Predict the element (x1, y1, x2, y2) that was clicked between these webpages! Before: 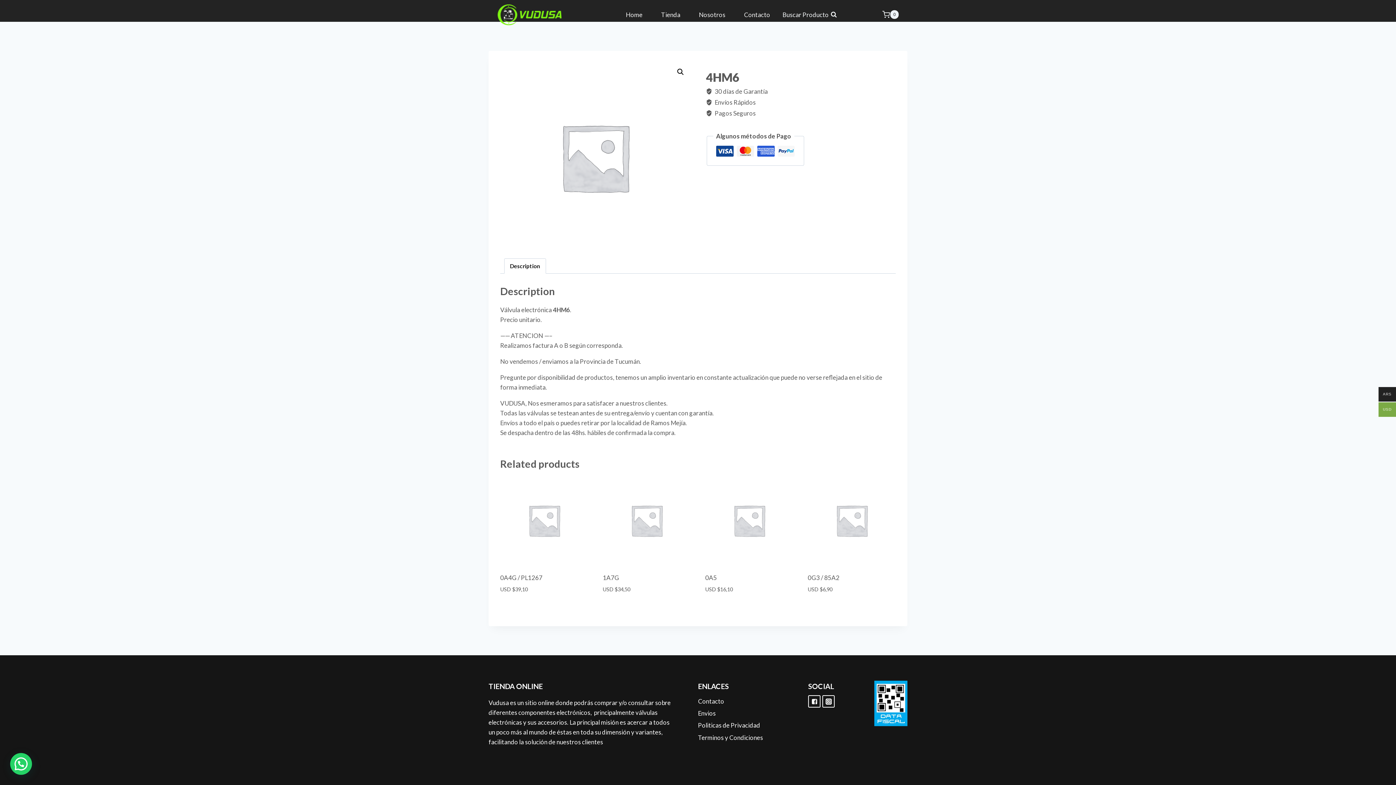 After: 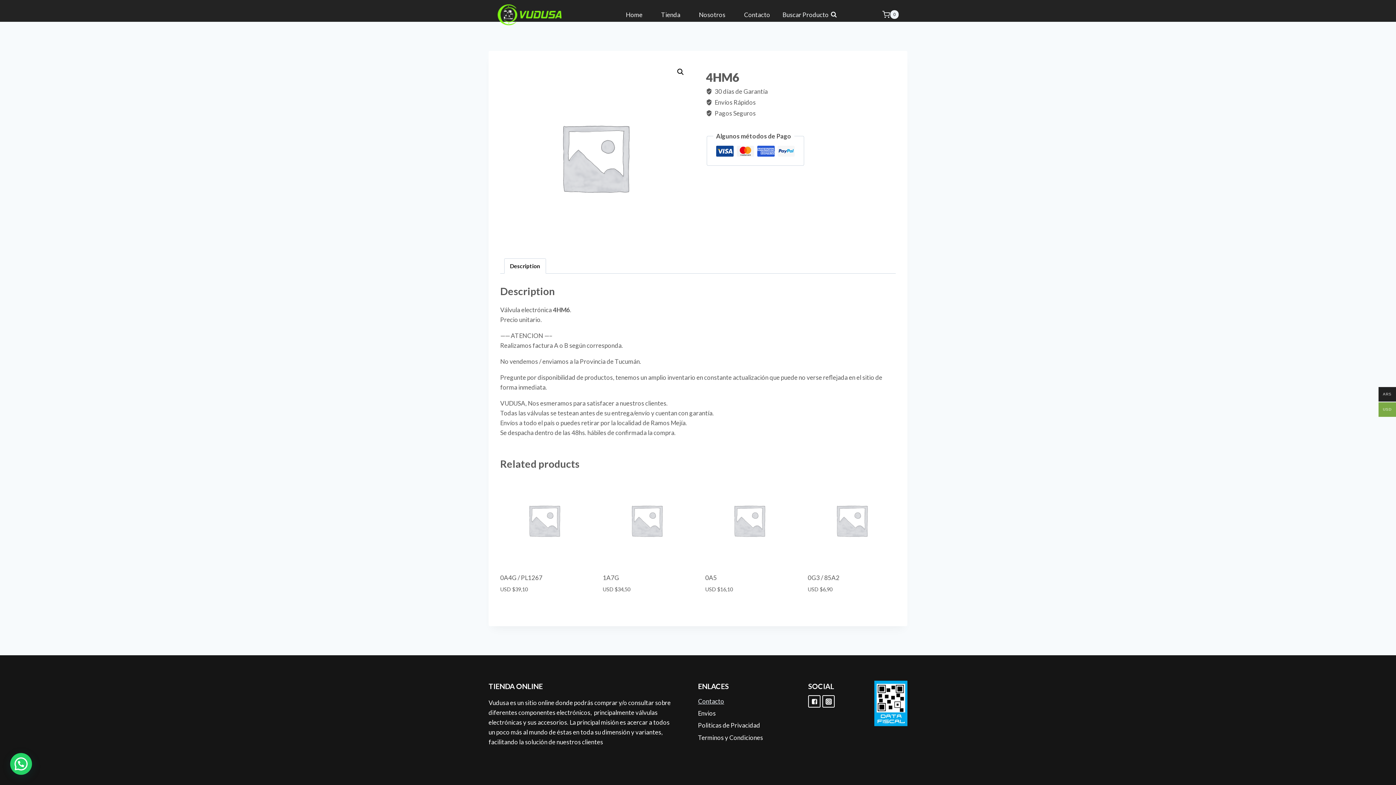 Action: label: Contacto bbox: (698, 695, 797, 707)